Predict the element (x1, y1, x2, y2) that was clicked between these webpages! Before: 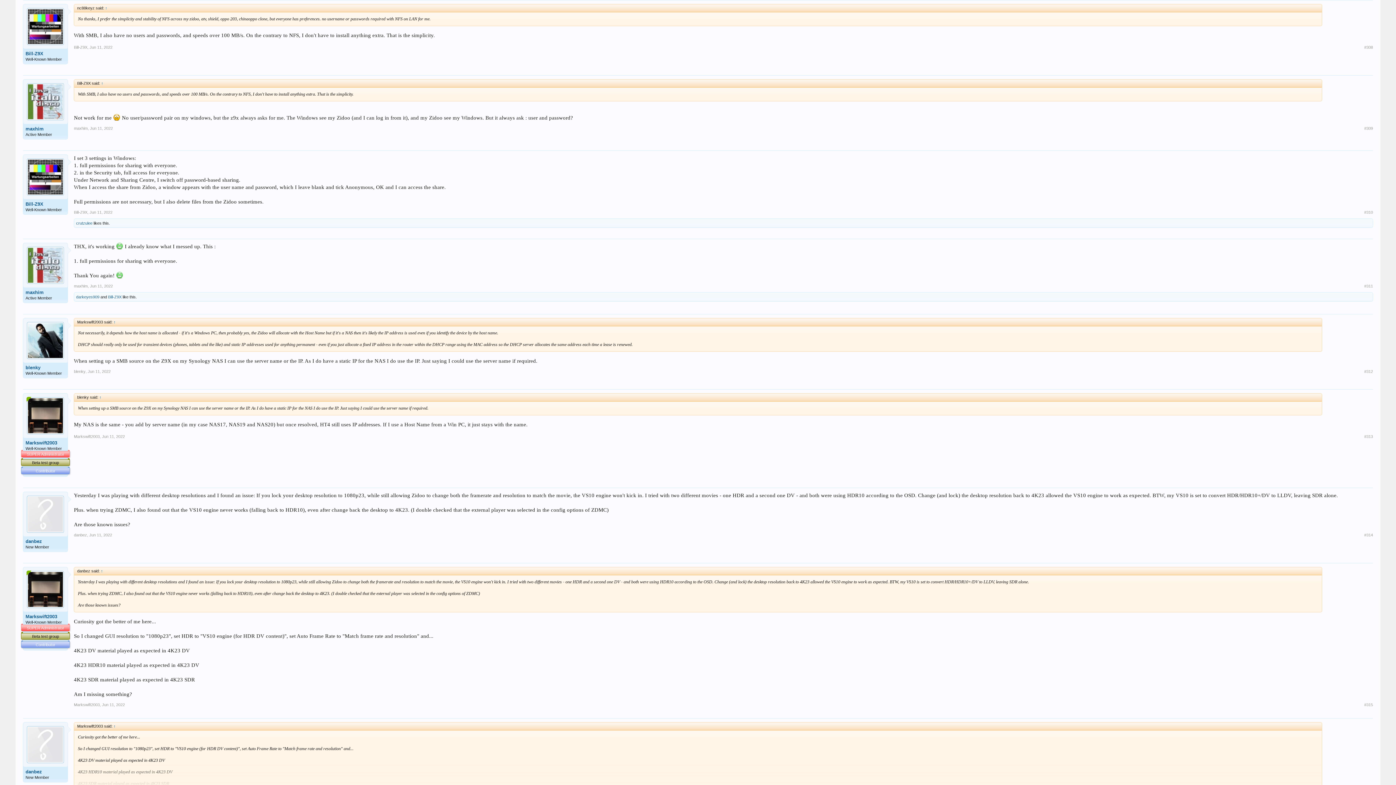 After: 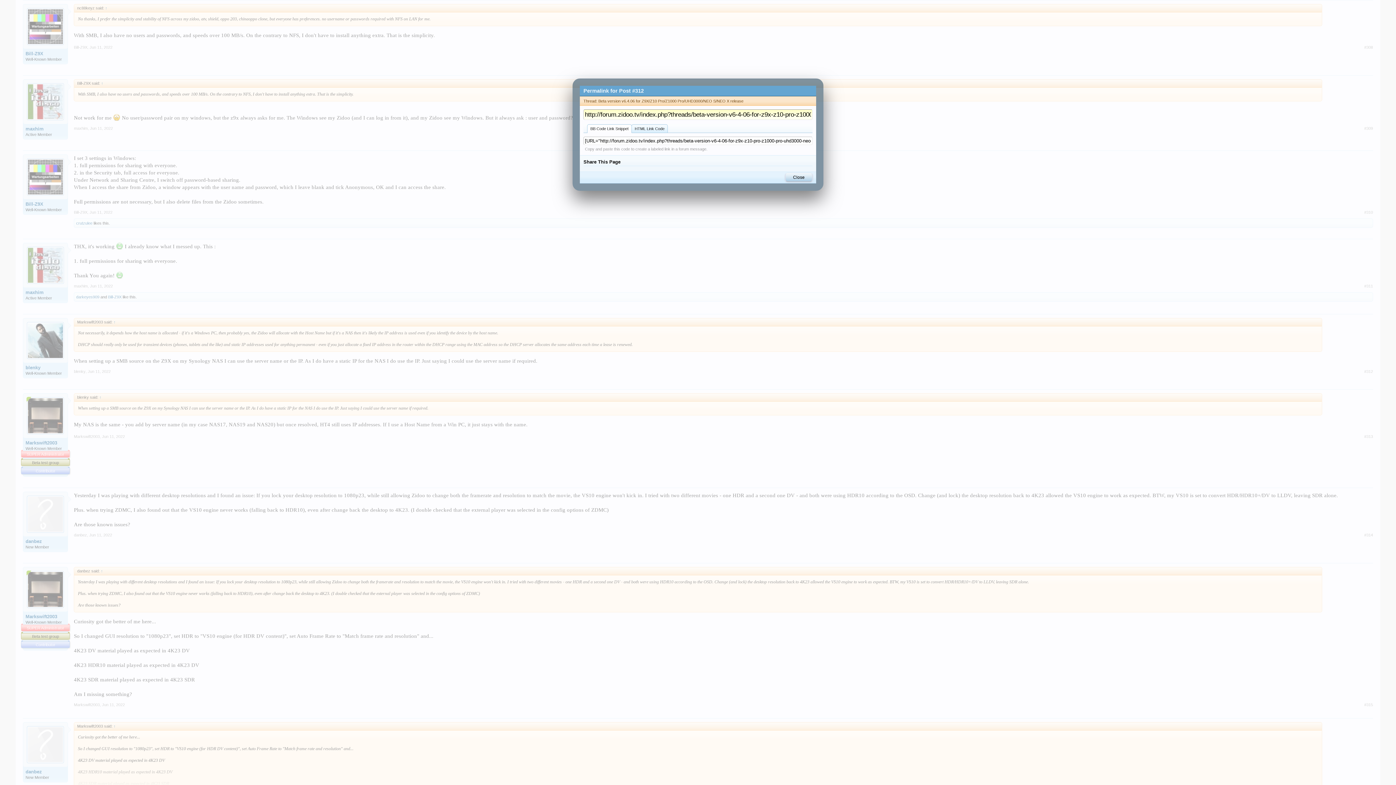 Action: bbox: (1364, 369, 1373, 374) label: #312